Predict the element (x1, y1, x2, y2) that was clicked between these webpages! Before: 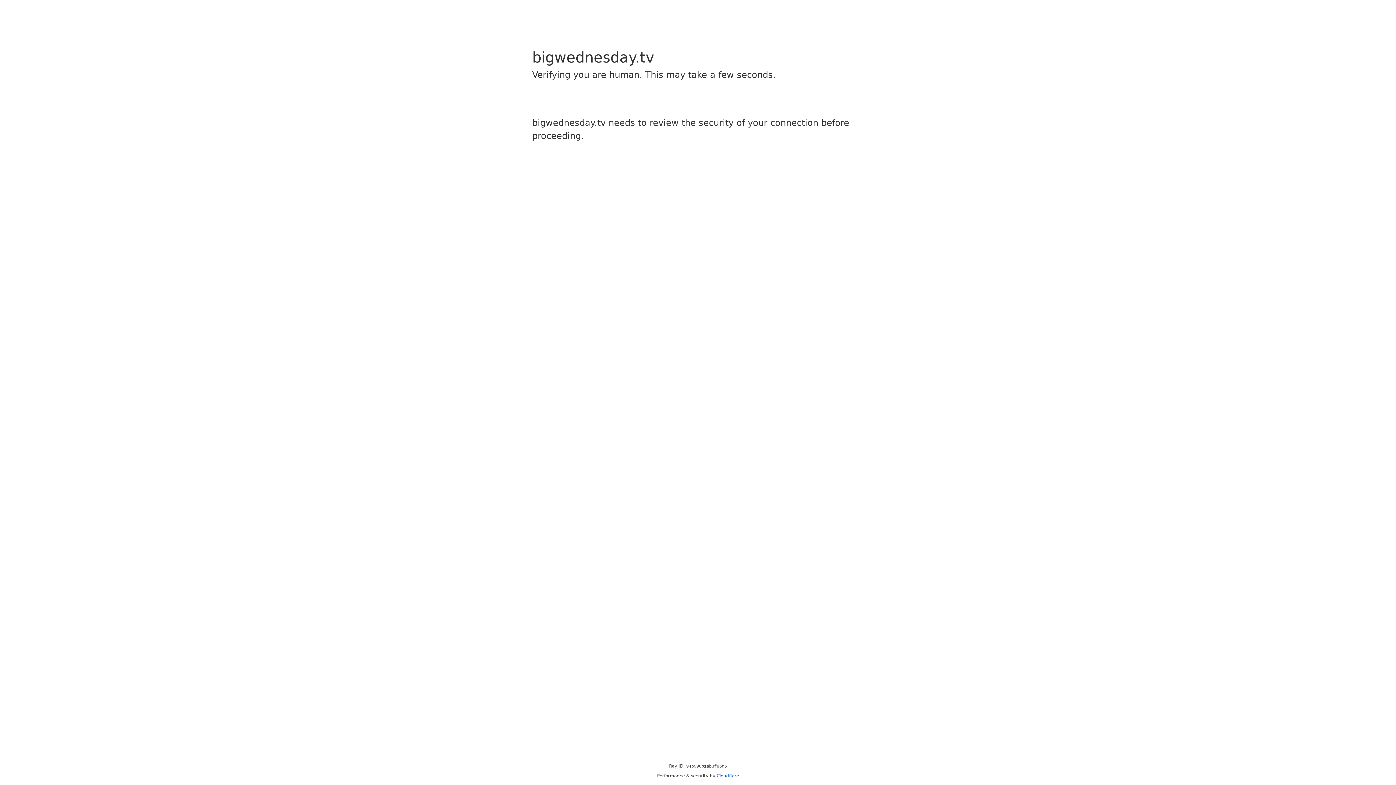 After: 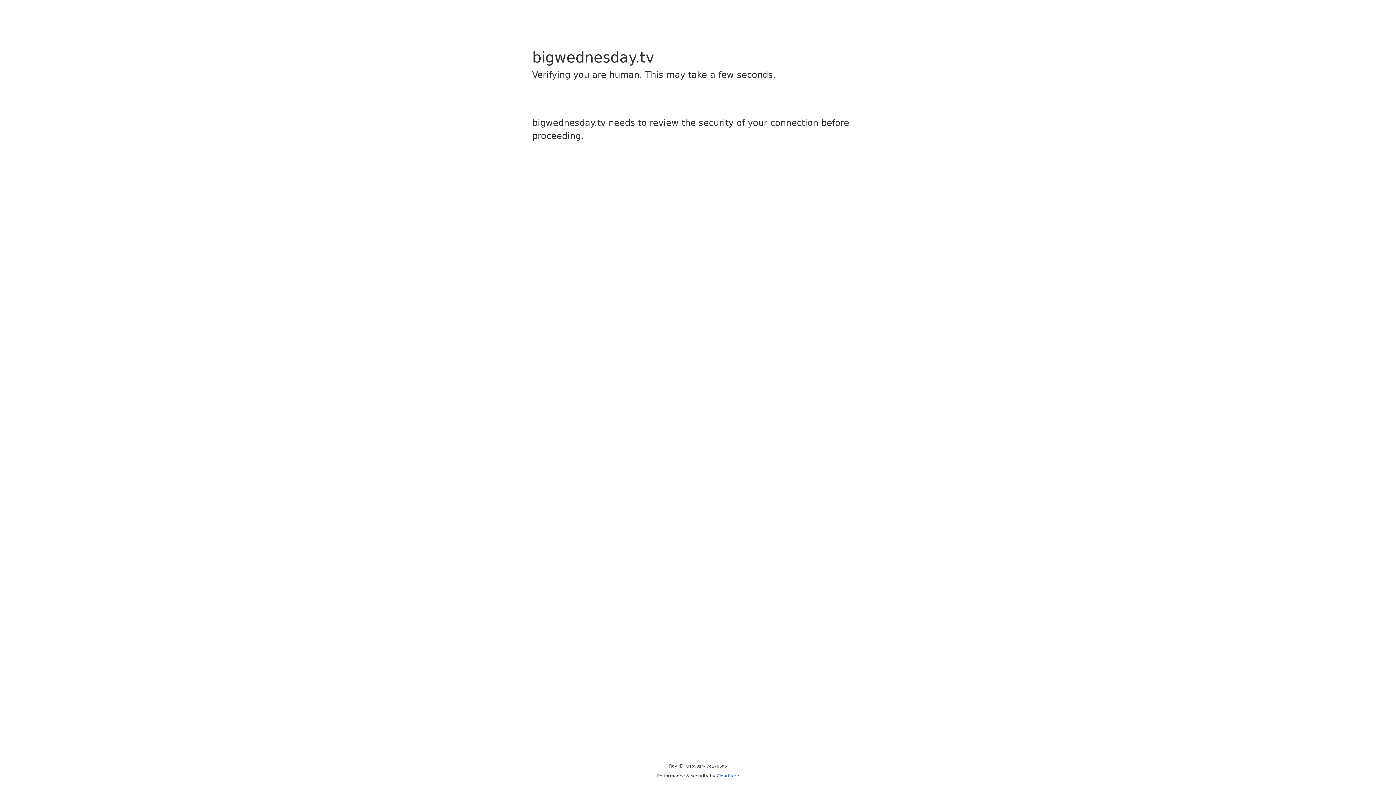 Action: label: Cloudflare bbox: (716, 773, 739, 778)